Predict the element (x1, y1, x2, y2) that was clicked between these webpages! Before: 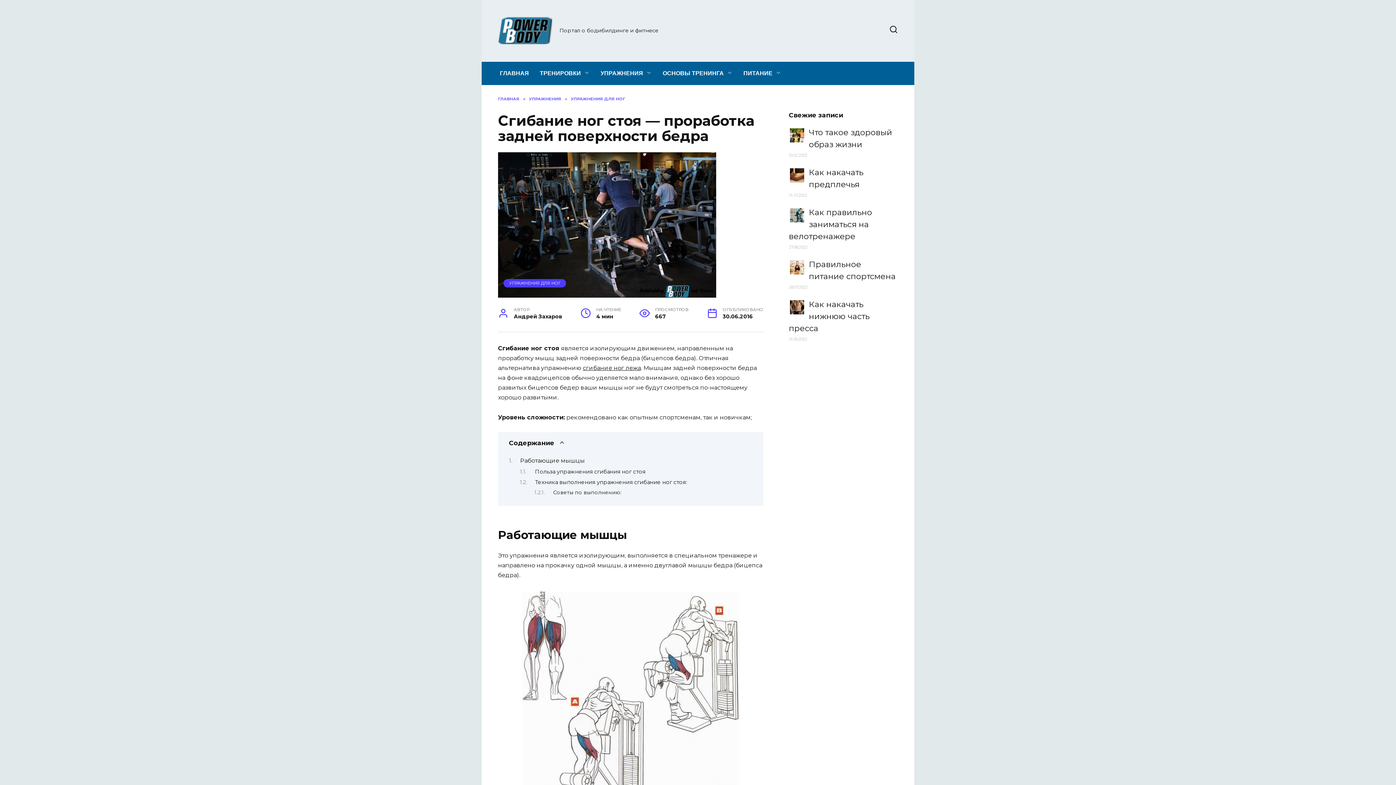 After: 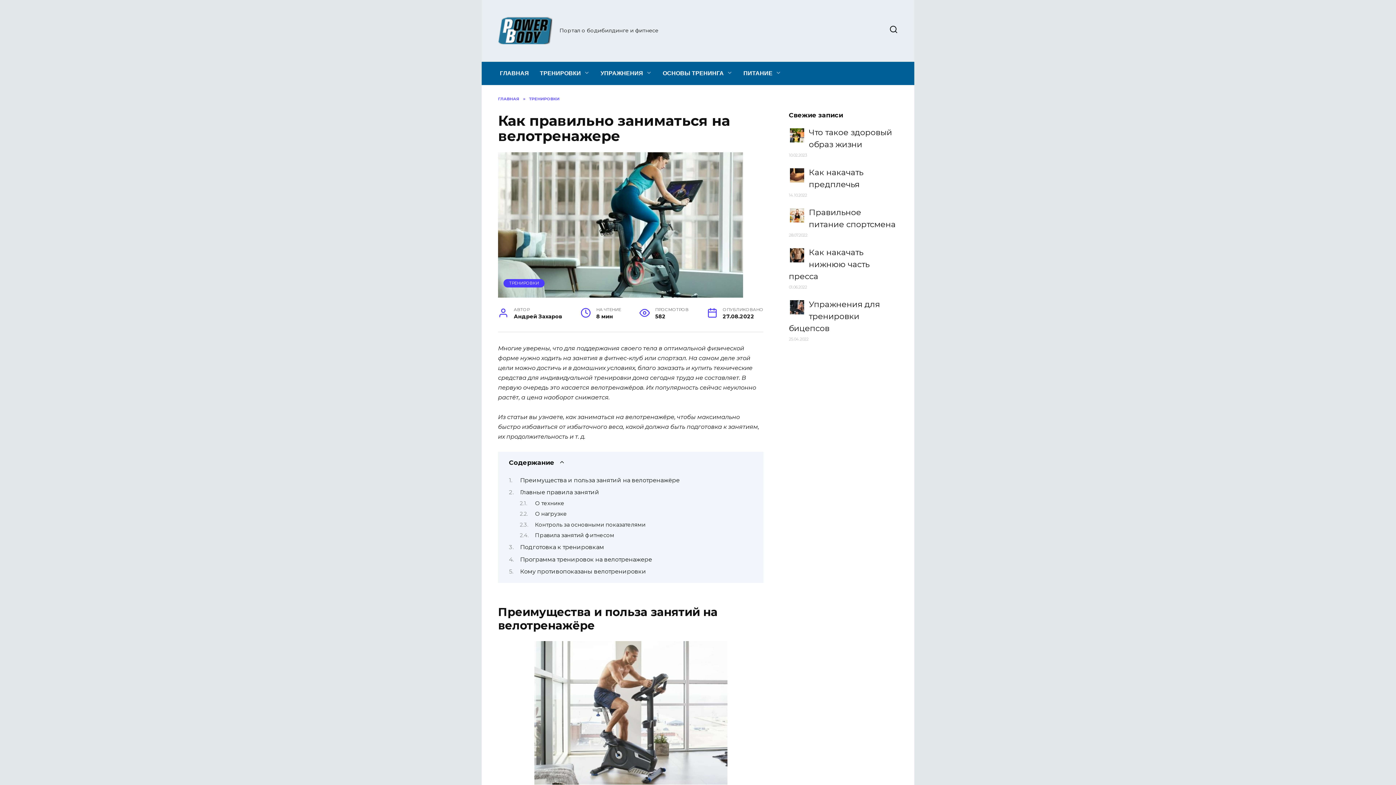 Action: bbox: (789, 207, 872, 241) label: Как правильно заниматься на велотренажере